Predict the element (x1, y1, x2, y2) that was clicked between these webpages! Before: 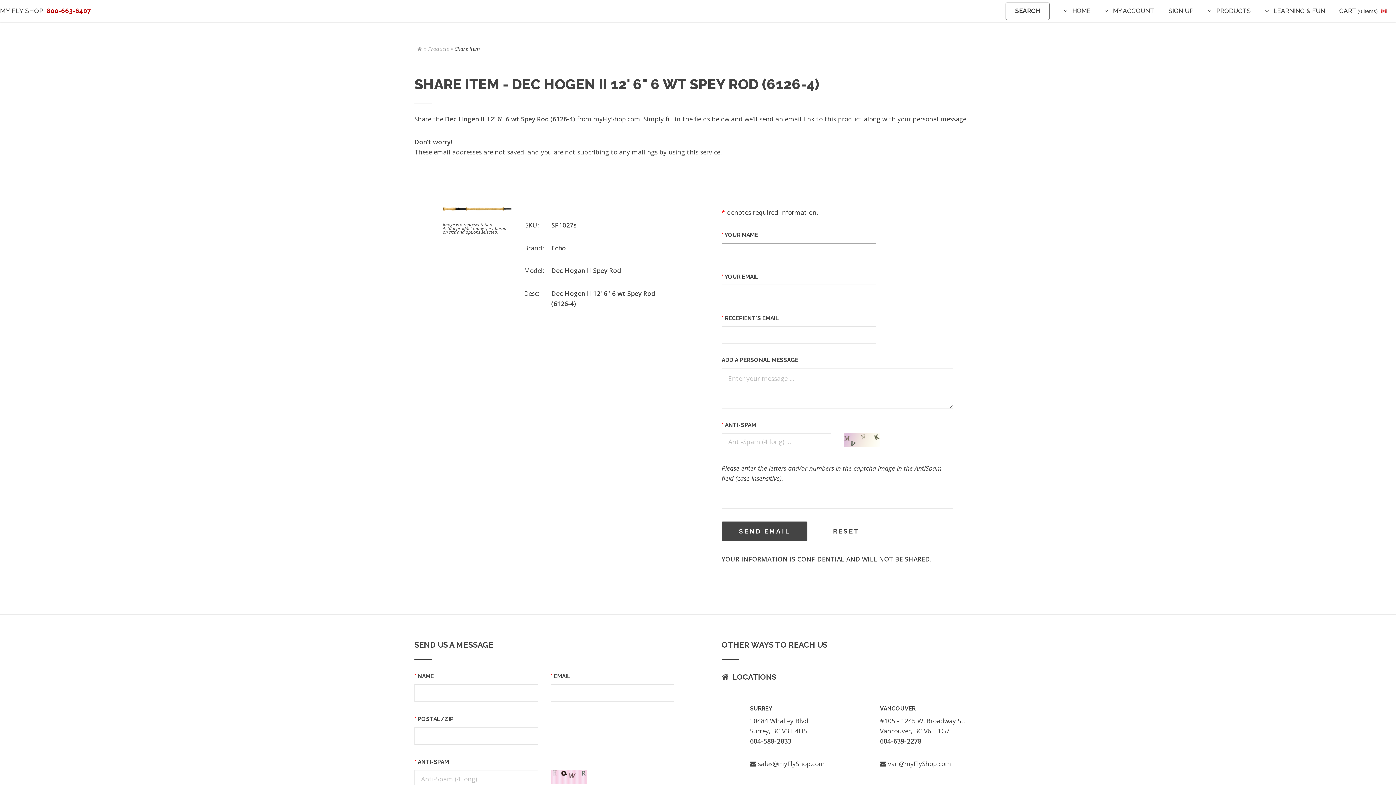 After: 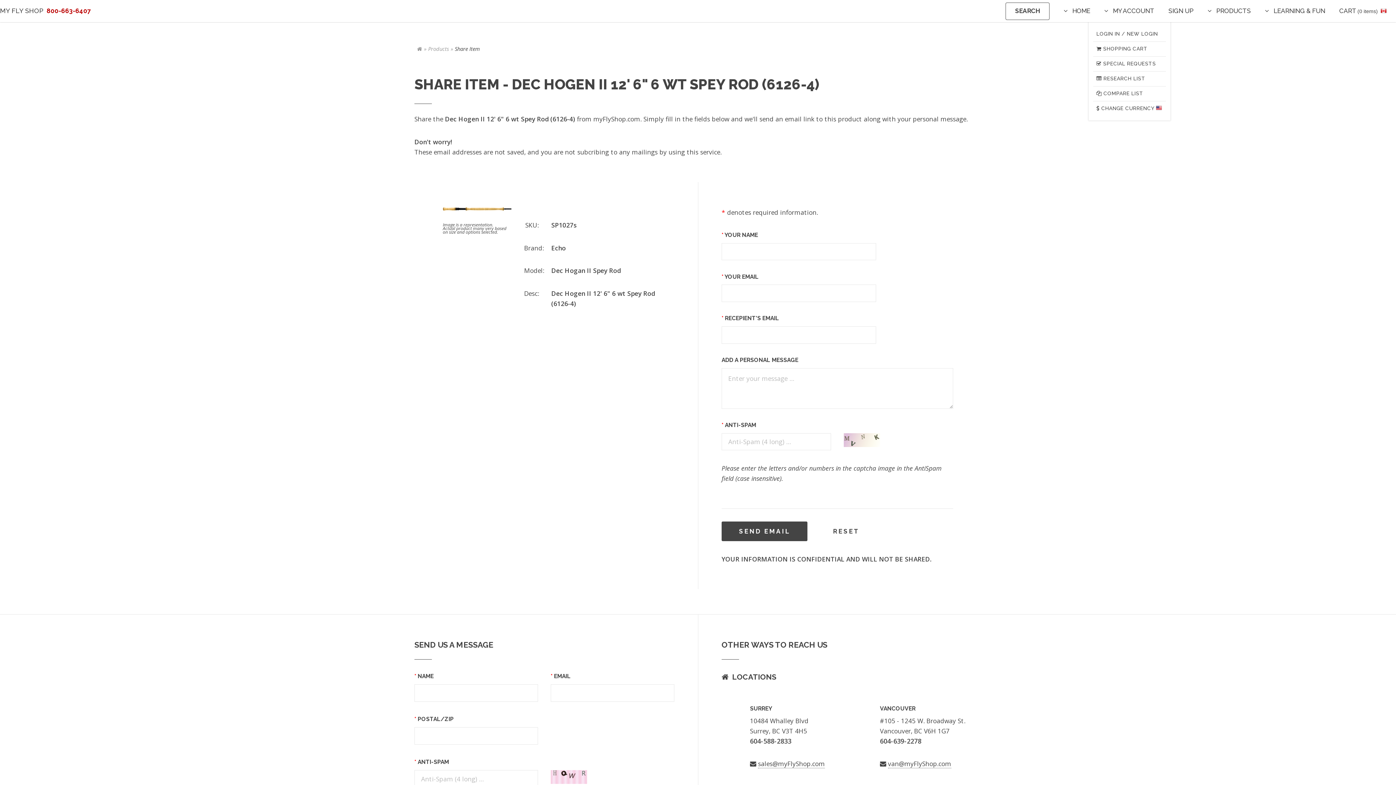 Action: label: MY ACCOUNT bbox: (1104, 7, 1154, 14)